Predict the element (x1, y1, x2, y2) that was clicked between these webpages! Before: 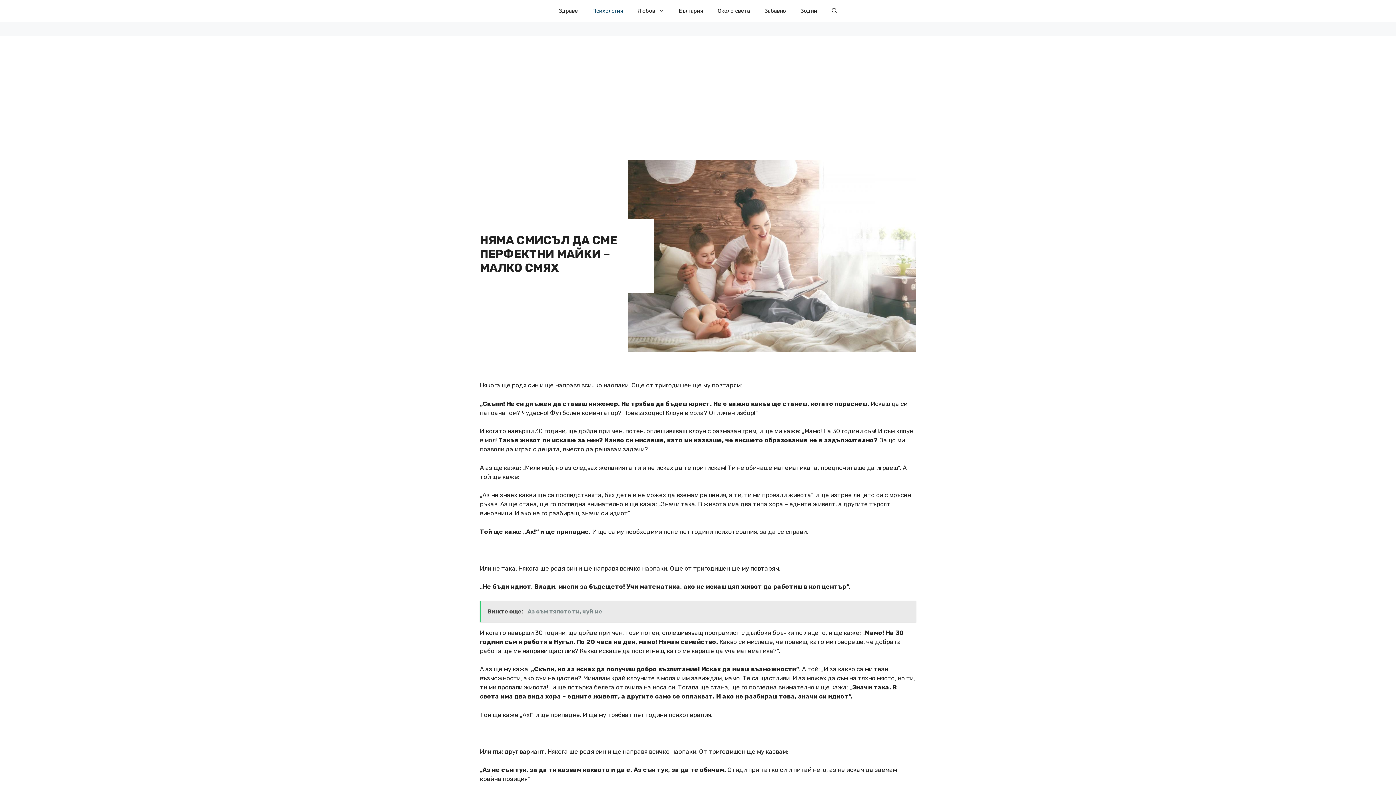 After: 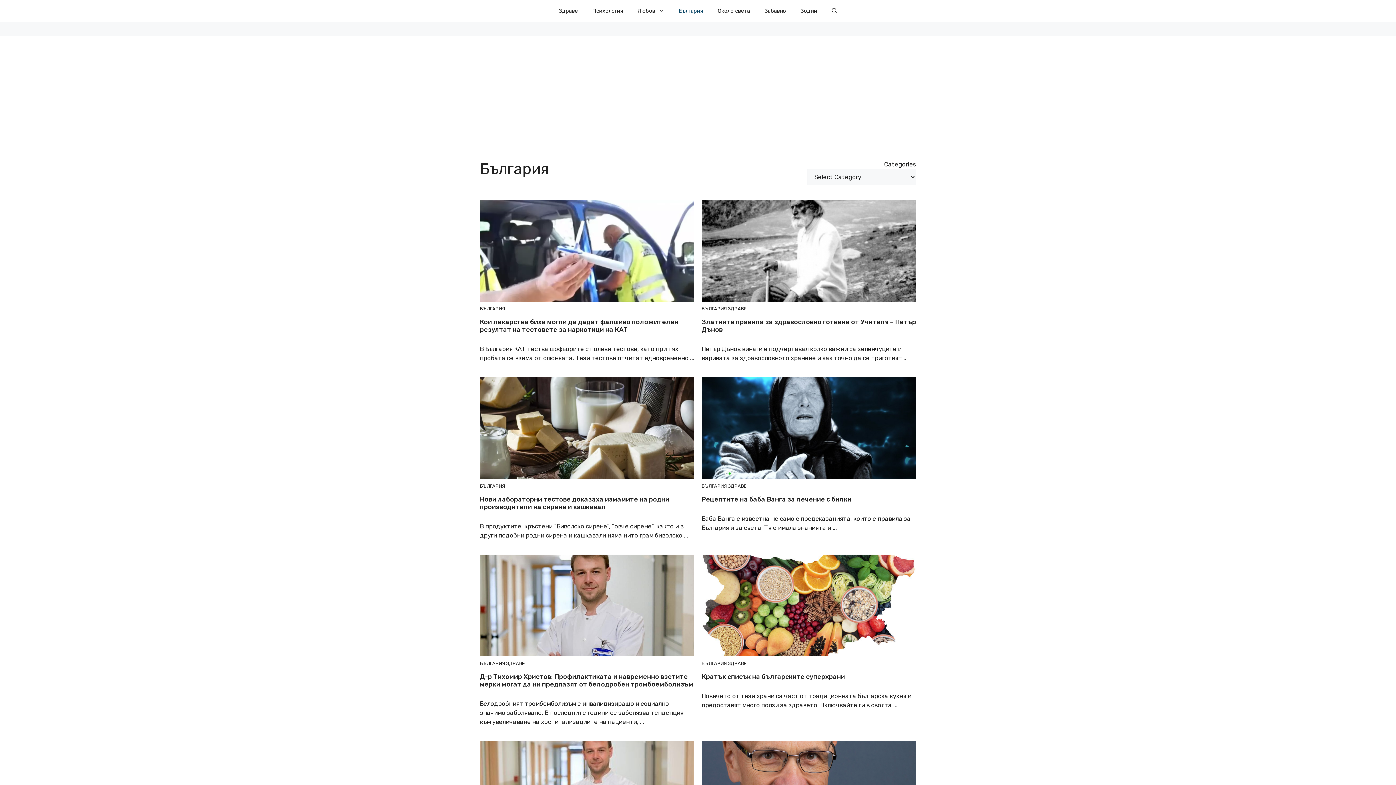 Action: bbox: (671, 0, 710, 21) label: България